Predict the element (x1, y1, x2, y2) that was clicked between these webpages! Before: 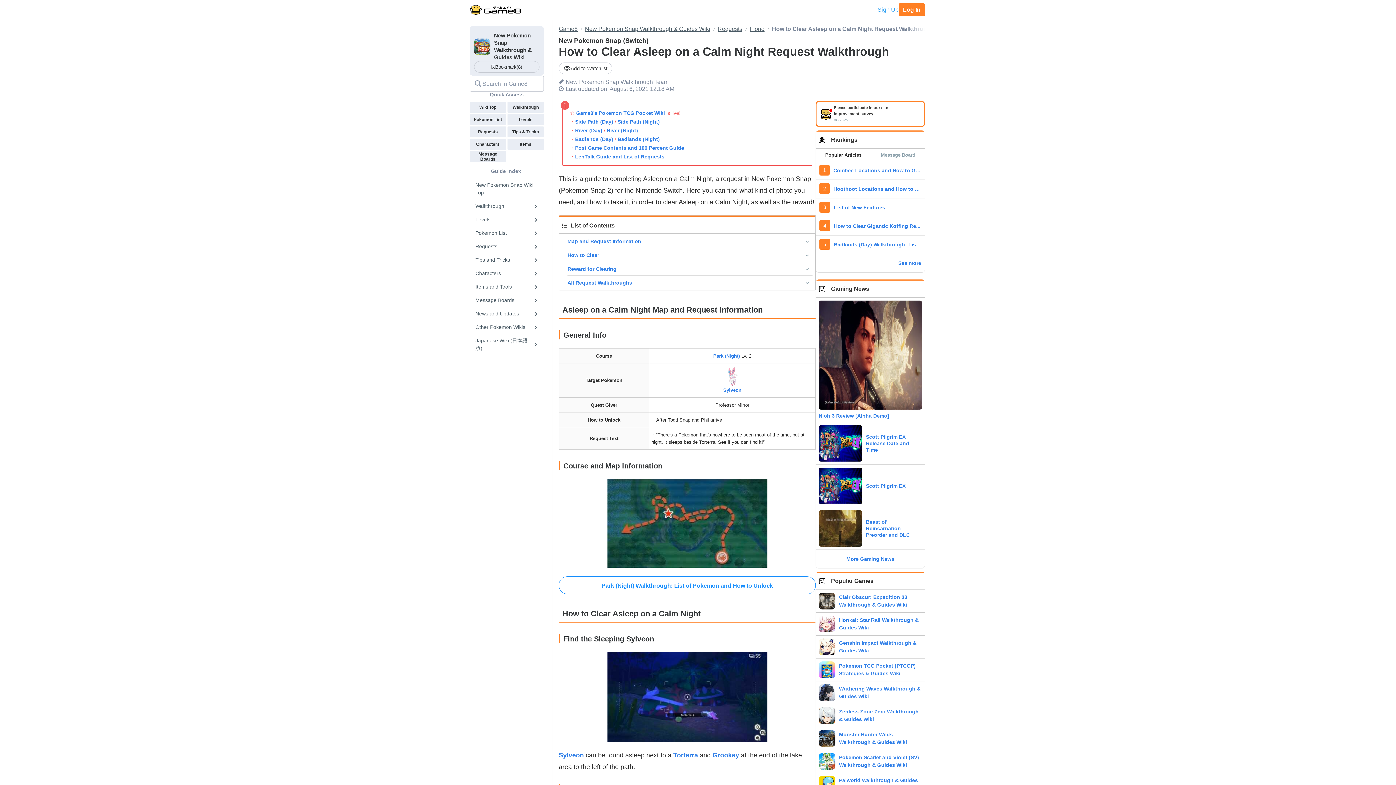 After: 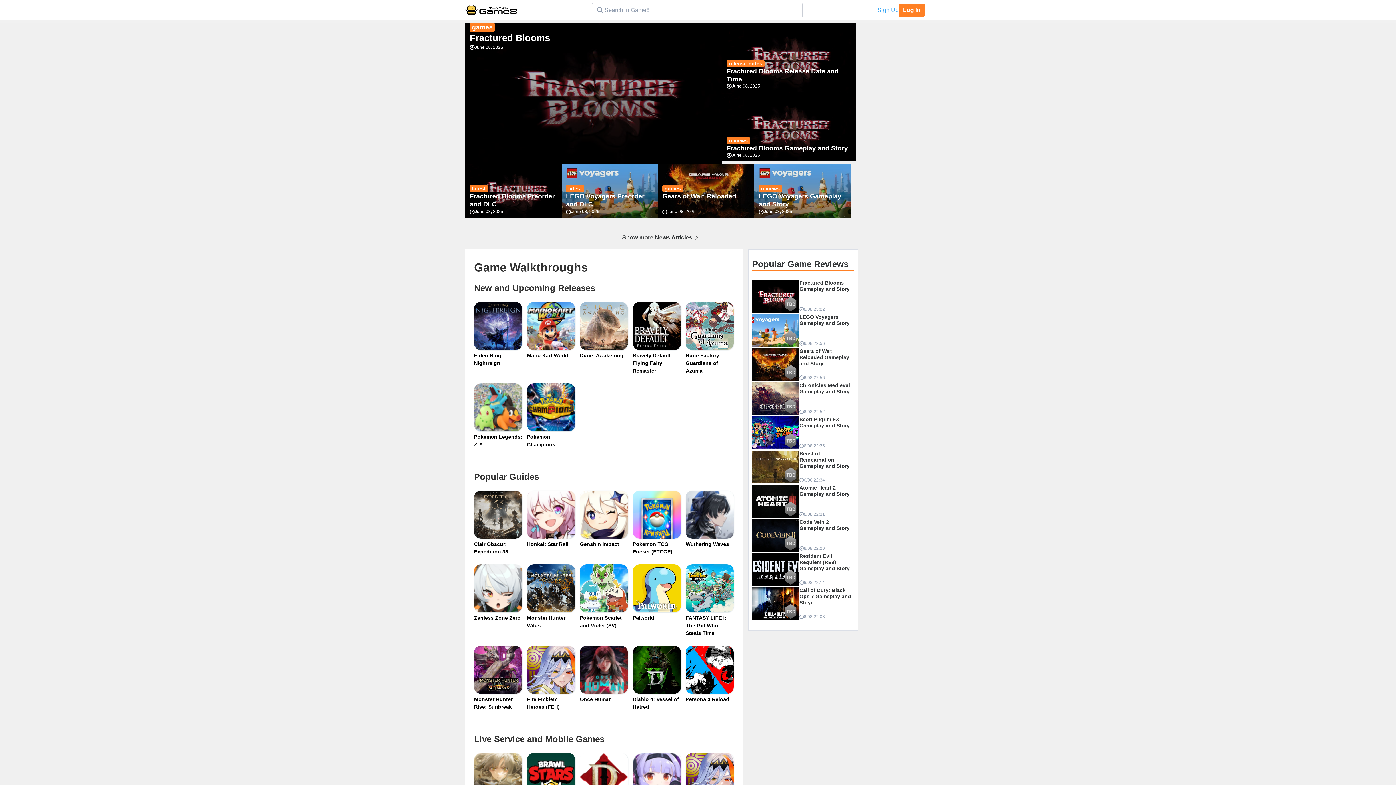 Action: label: Game8 bbox: (558, 25, 577, 31)